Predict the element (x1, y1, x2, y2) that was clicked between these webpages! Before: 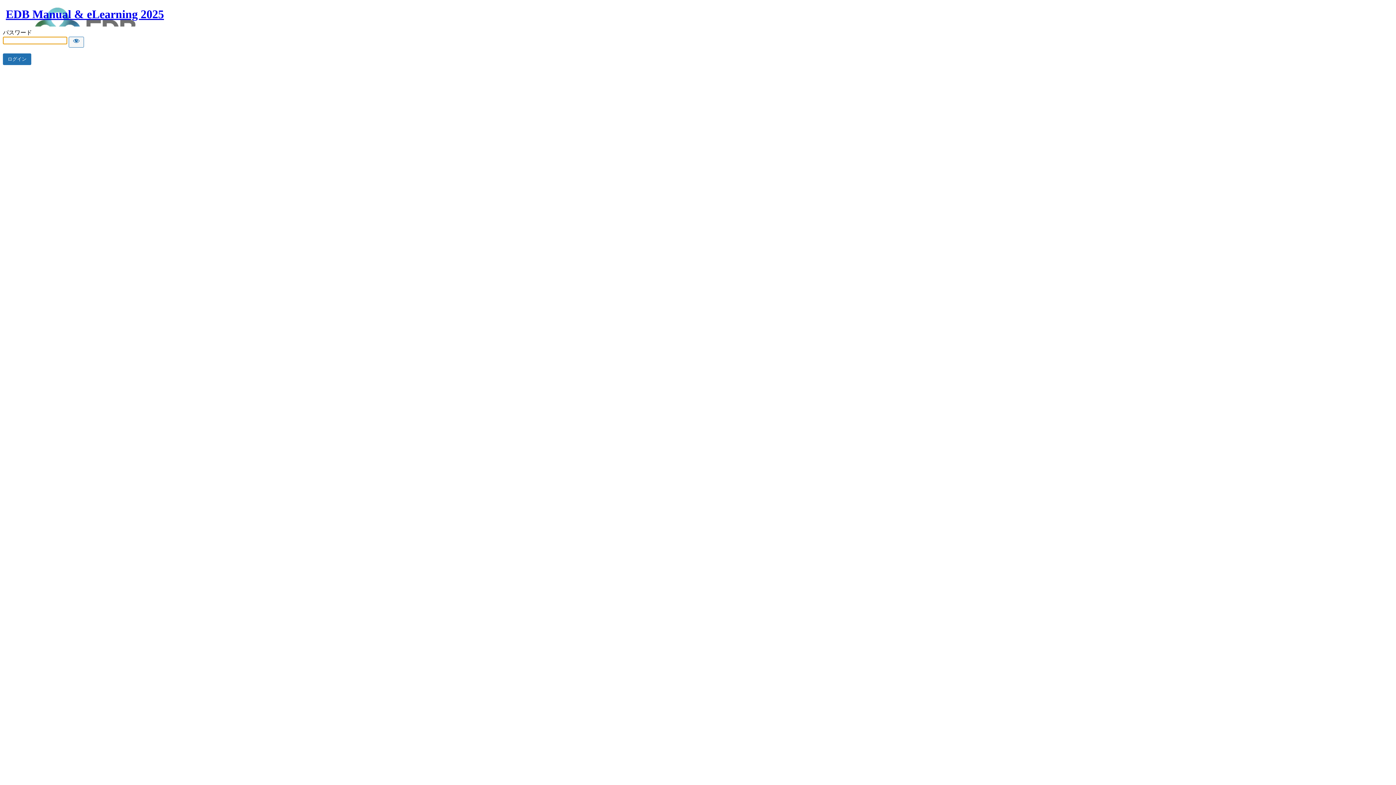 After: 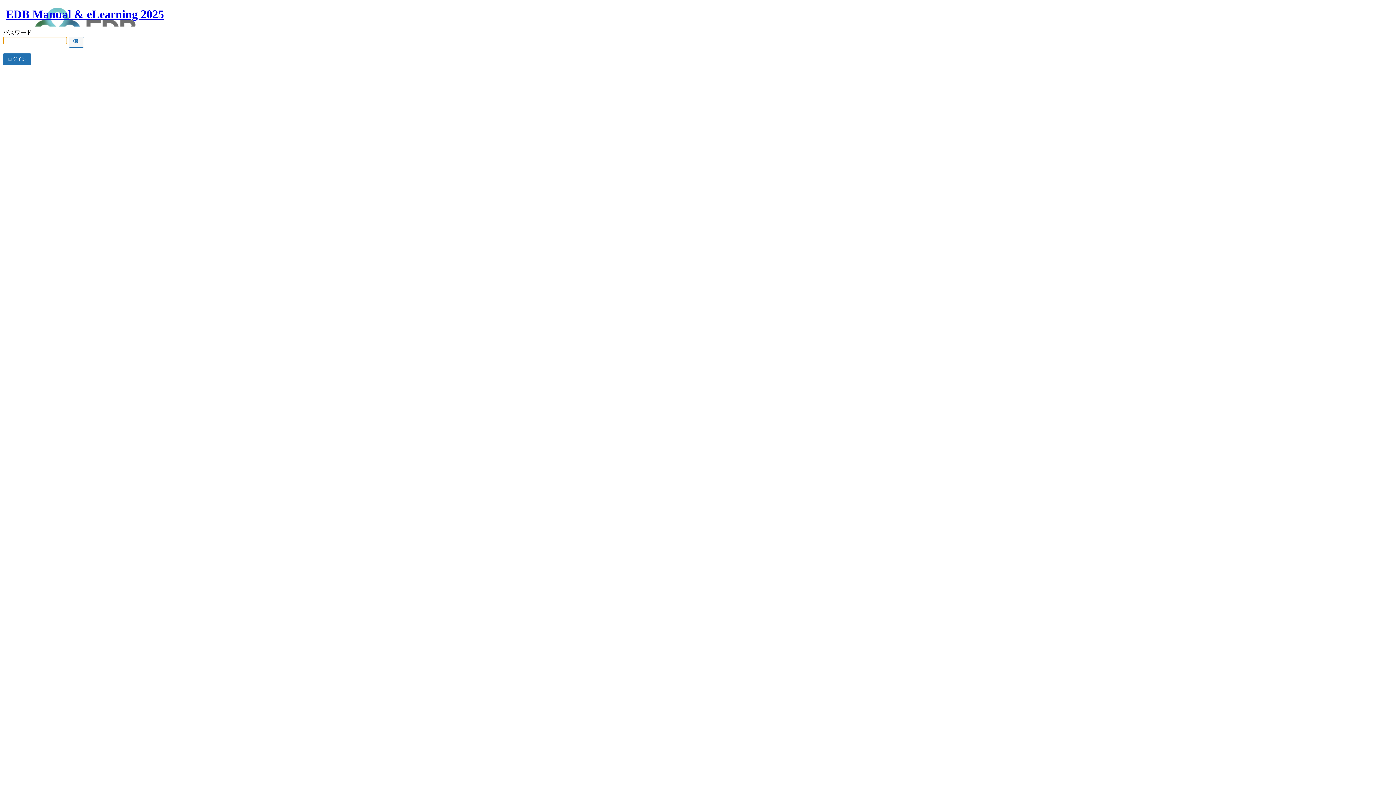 Action: label: EDB Manual & eLearning 2025 bbox: (5, 7, 164, 26)